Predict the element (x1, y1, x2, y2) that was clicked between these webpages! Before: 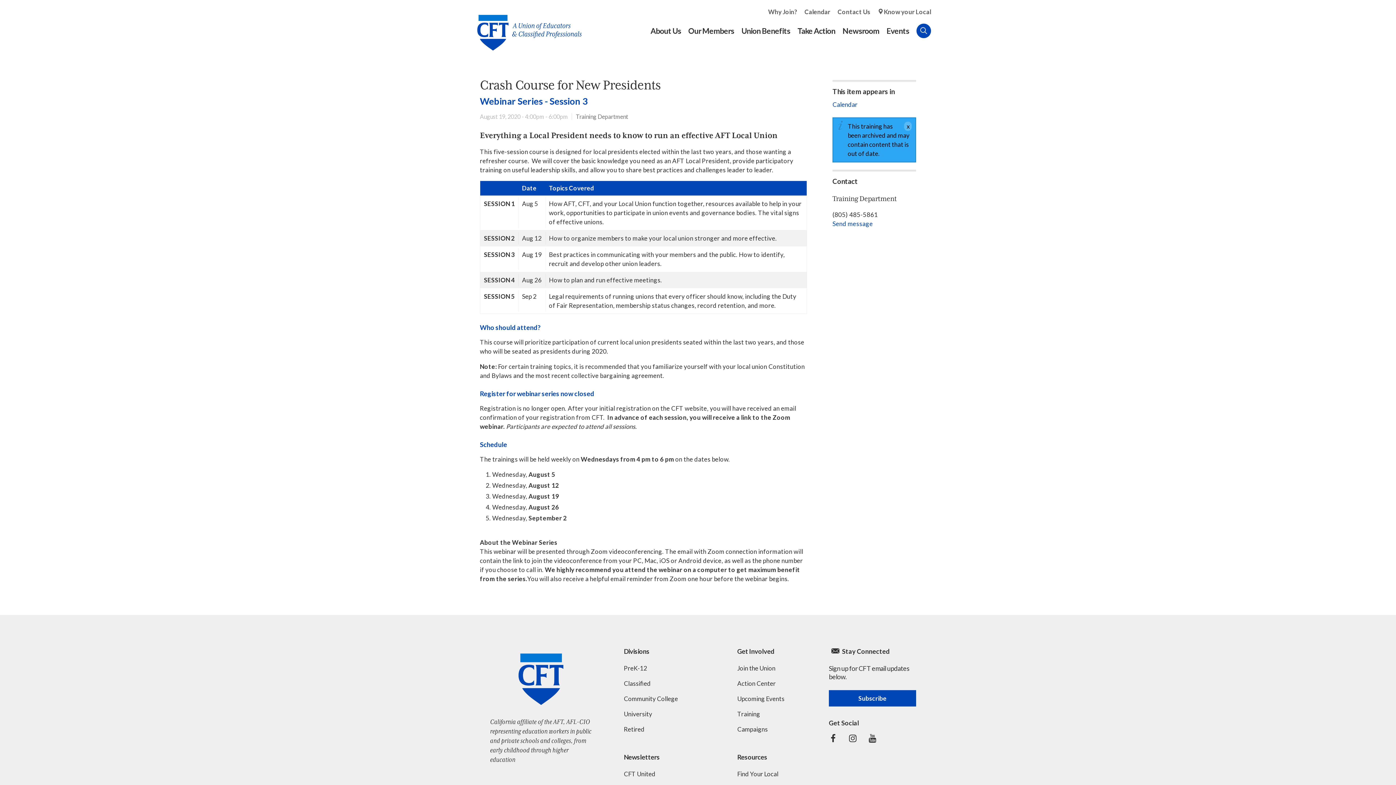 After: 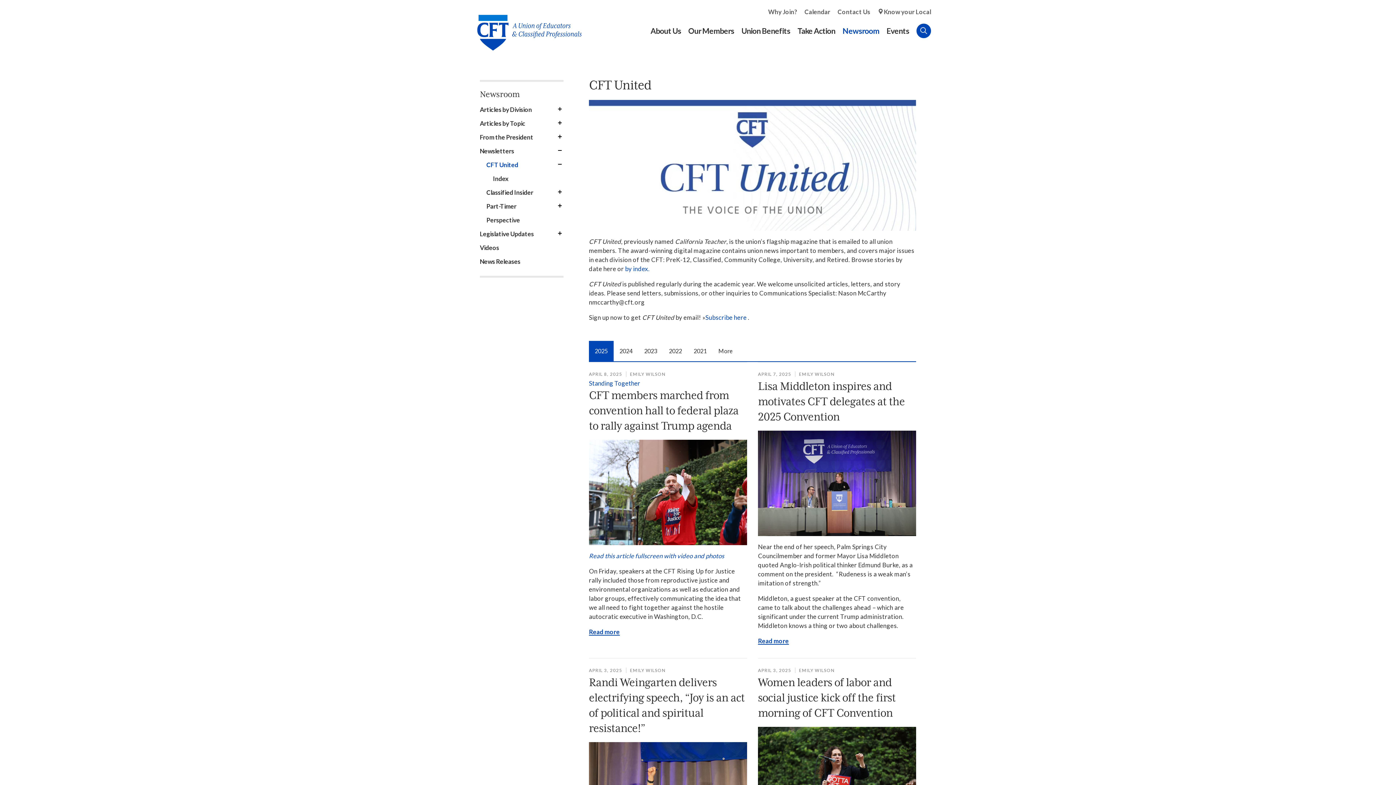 Action: label: CFT United bbox: (624, 770, 655, 778)